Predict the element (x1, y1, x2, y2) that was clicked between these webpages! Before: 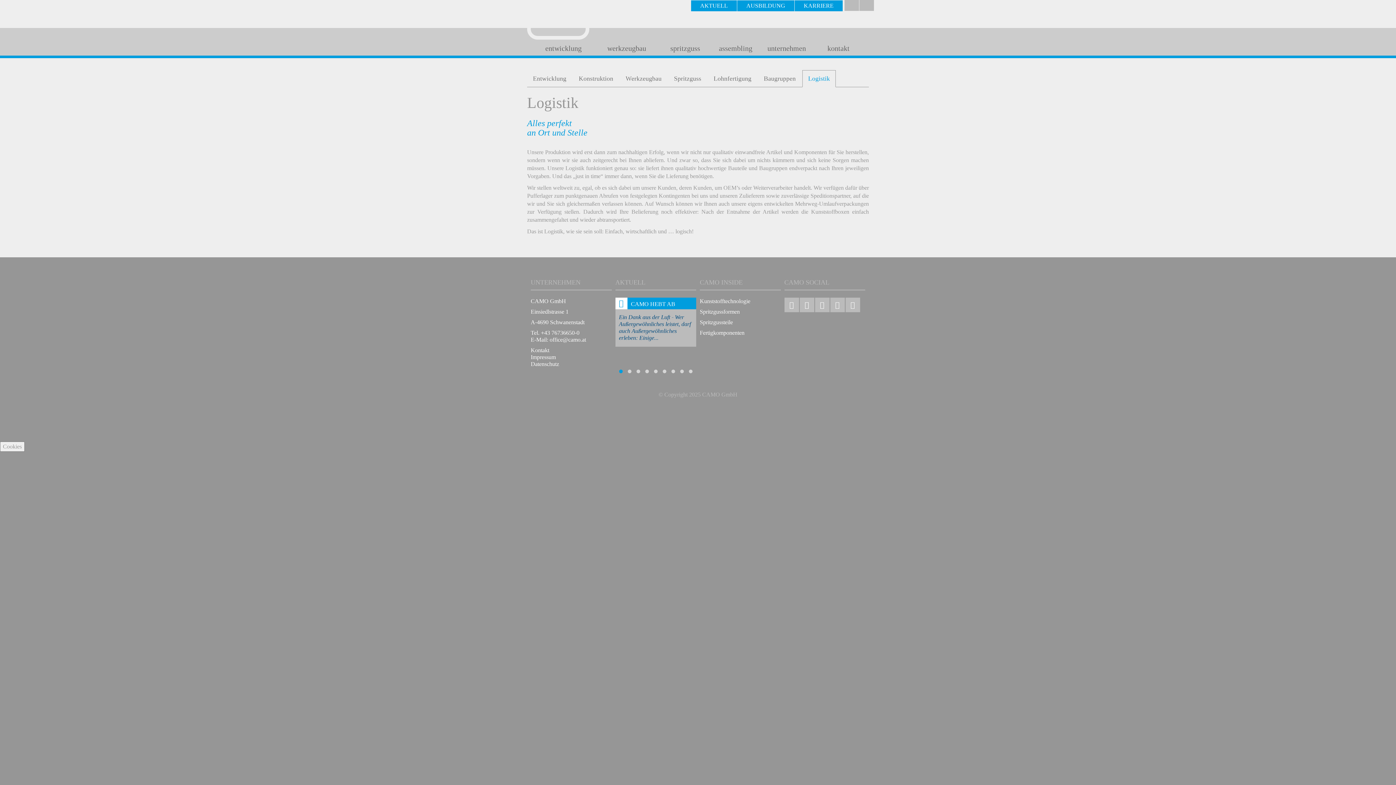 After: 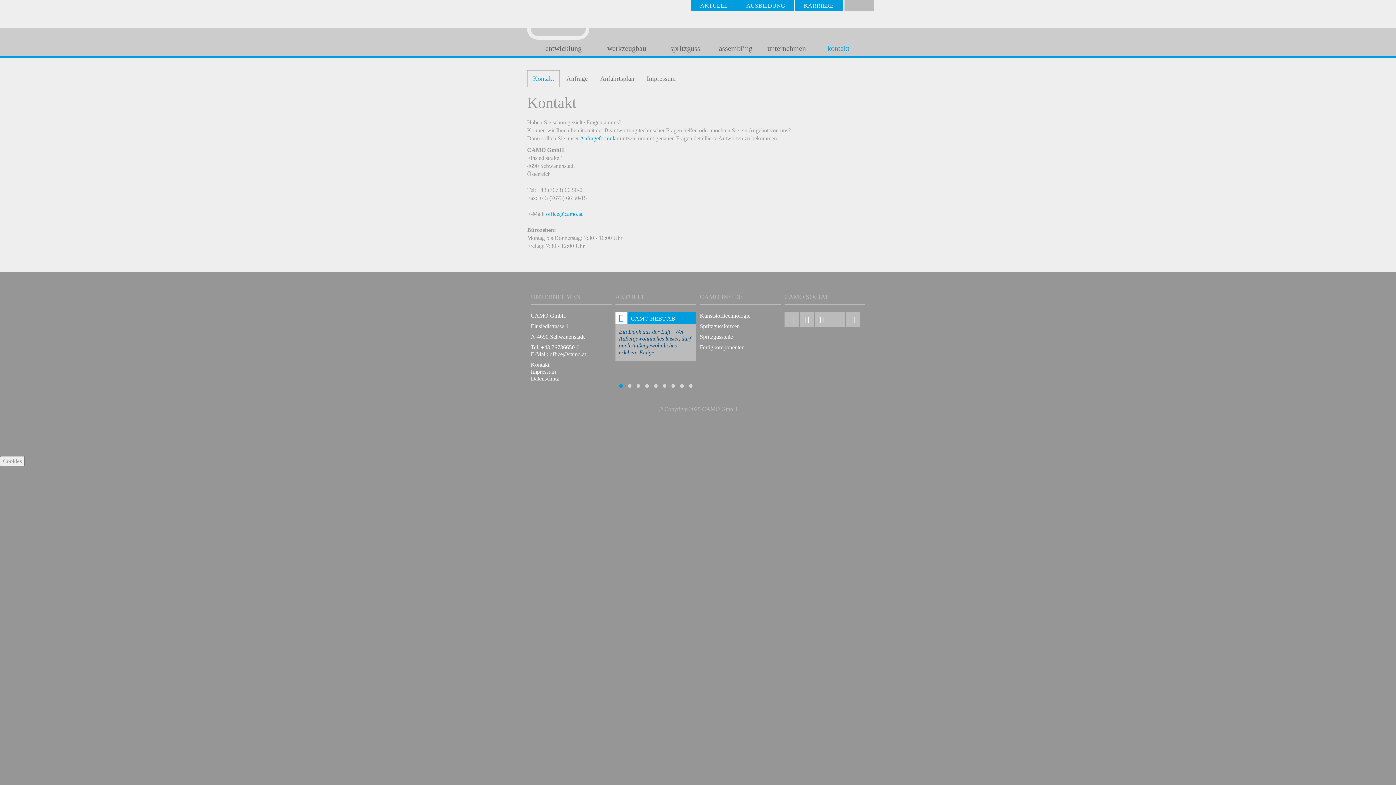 Action: bbox: (530, 347, 549, 353) label: Kontakt